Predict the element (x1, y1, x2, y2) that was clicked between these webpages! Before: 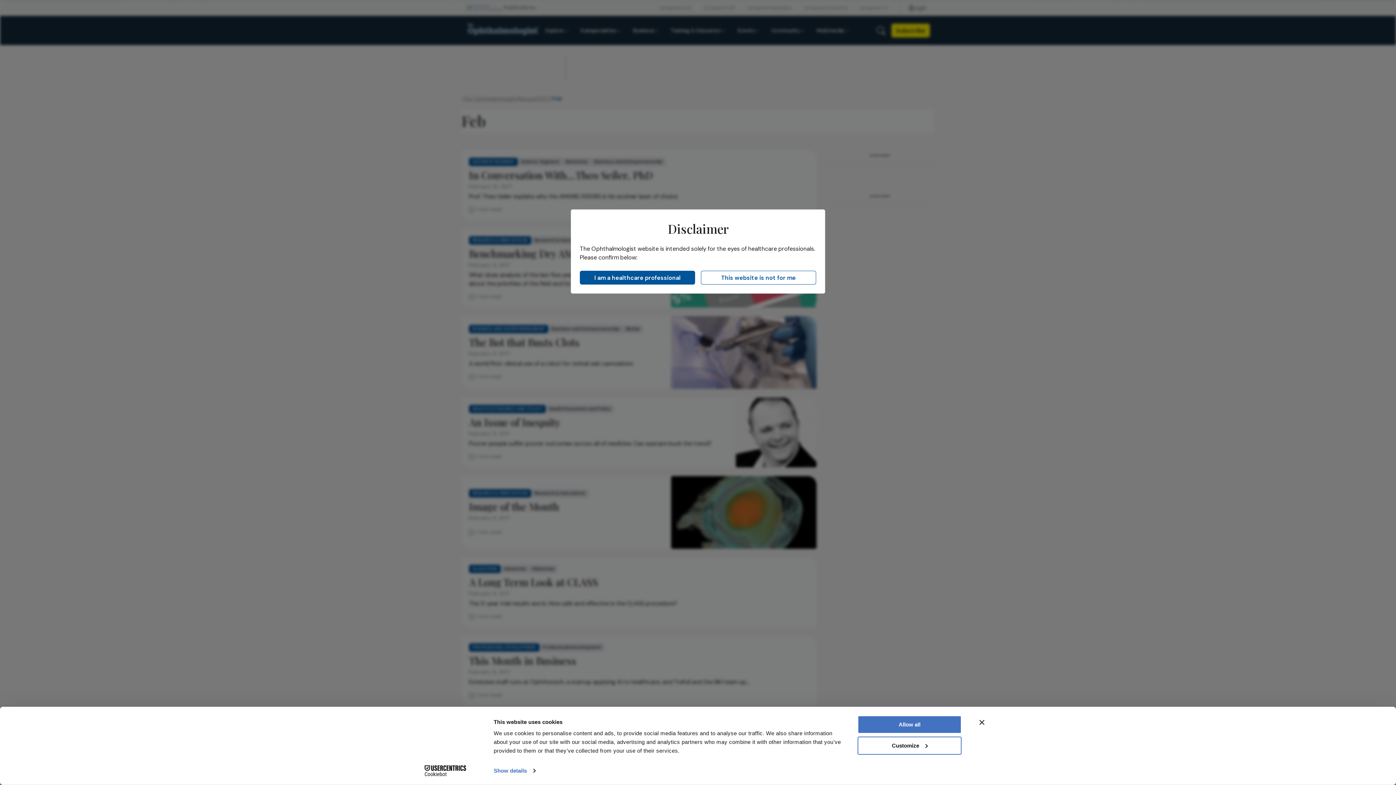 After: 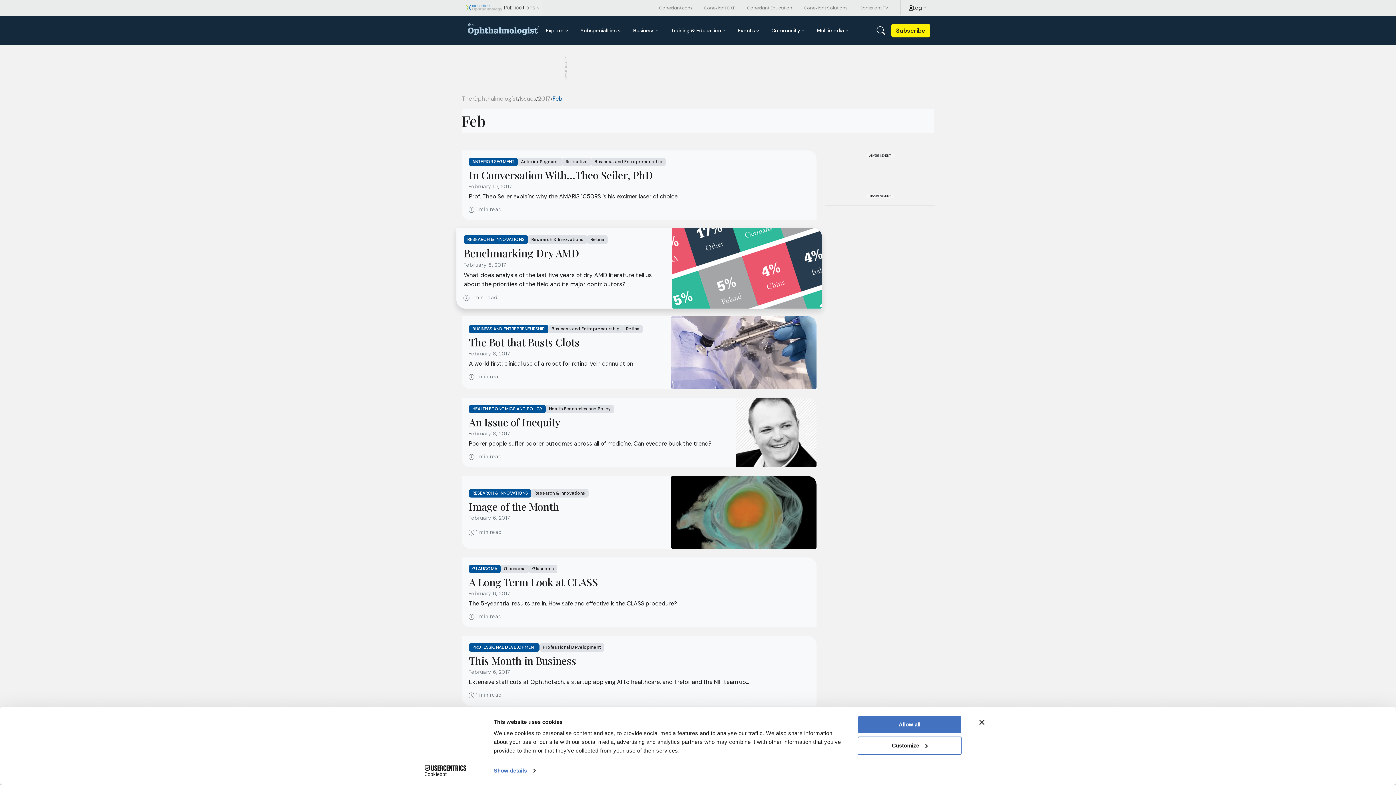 Action: label: I am a healthcare professional bbox: (580, 270, 695, 284)